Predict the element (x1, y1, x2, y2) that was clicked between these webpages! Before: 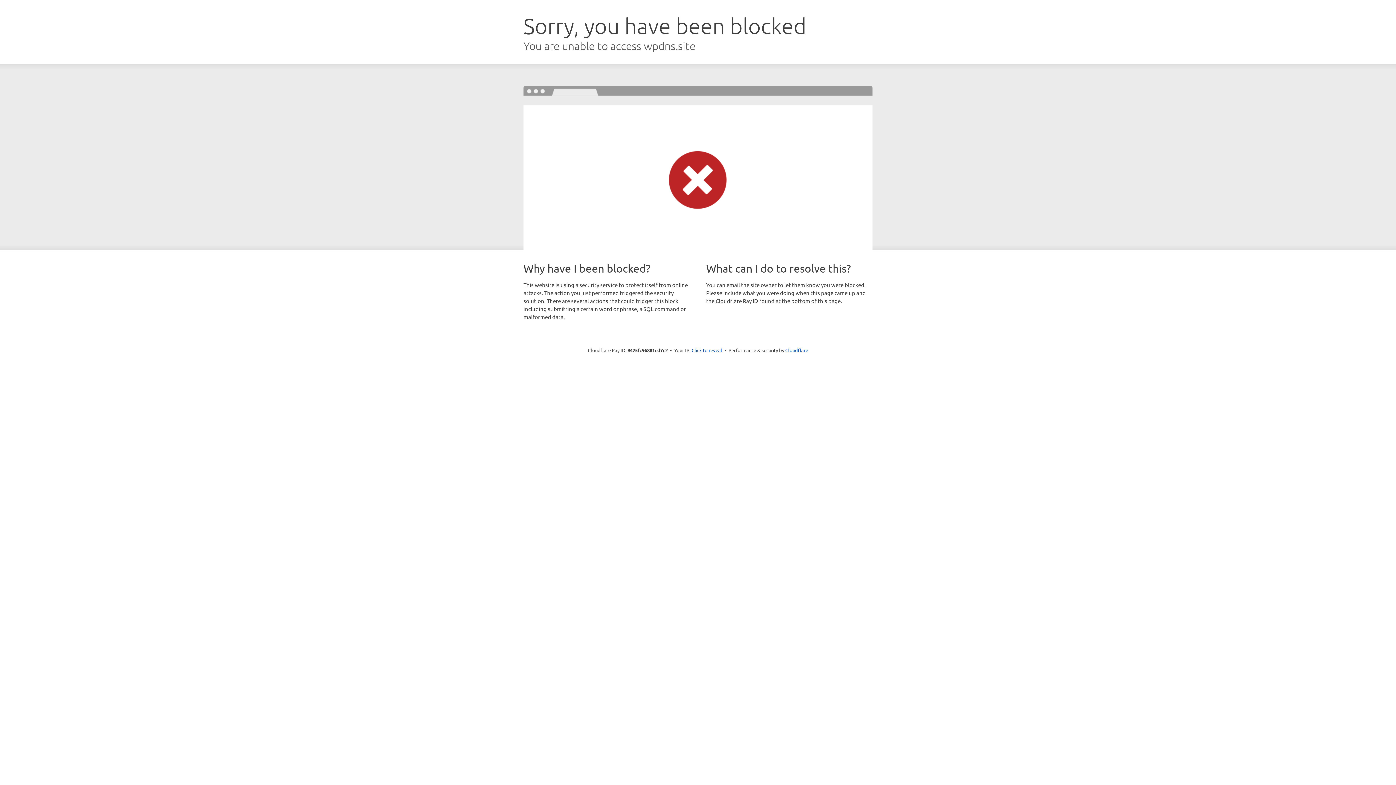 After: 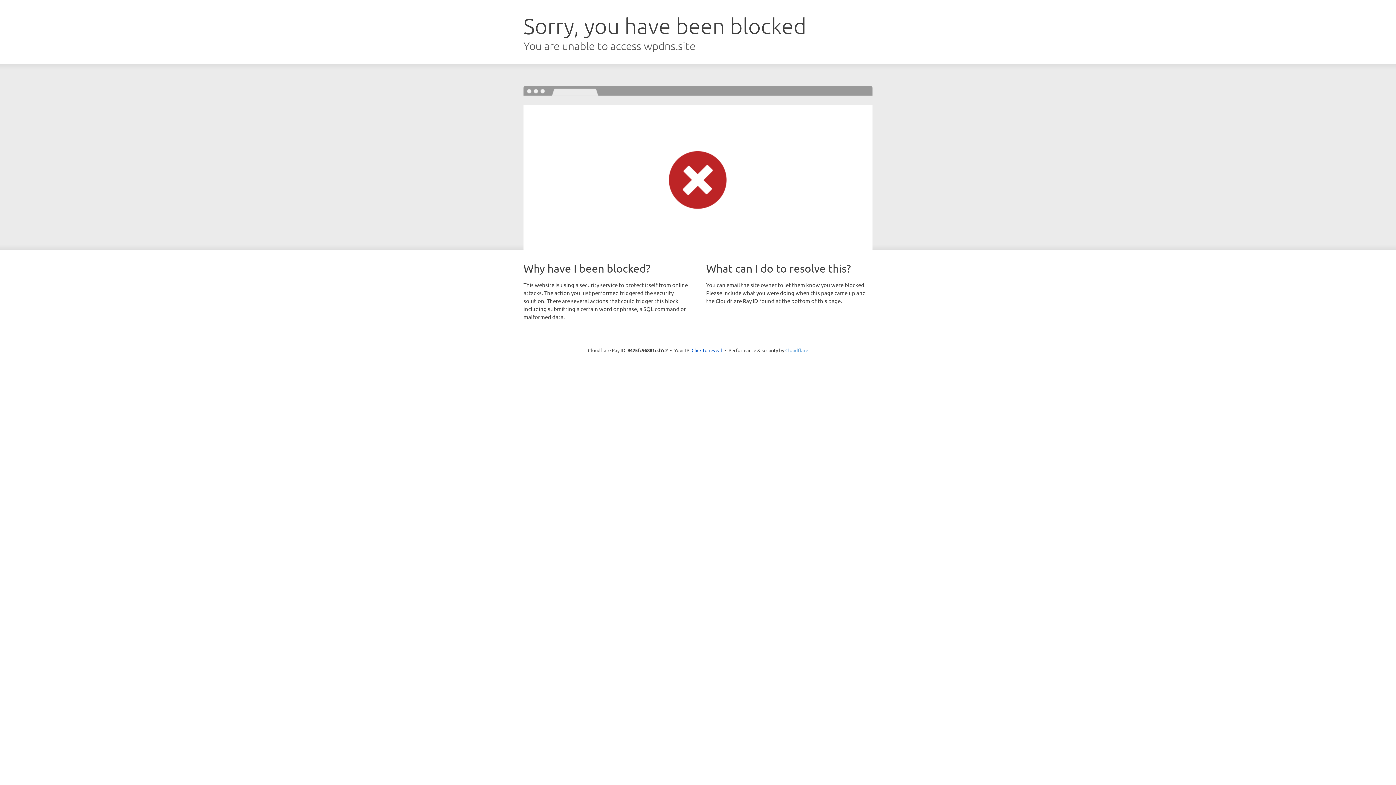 Action: bbox: (785, 347, 808, 353) label: Cloudflare